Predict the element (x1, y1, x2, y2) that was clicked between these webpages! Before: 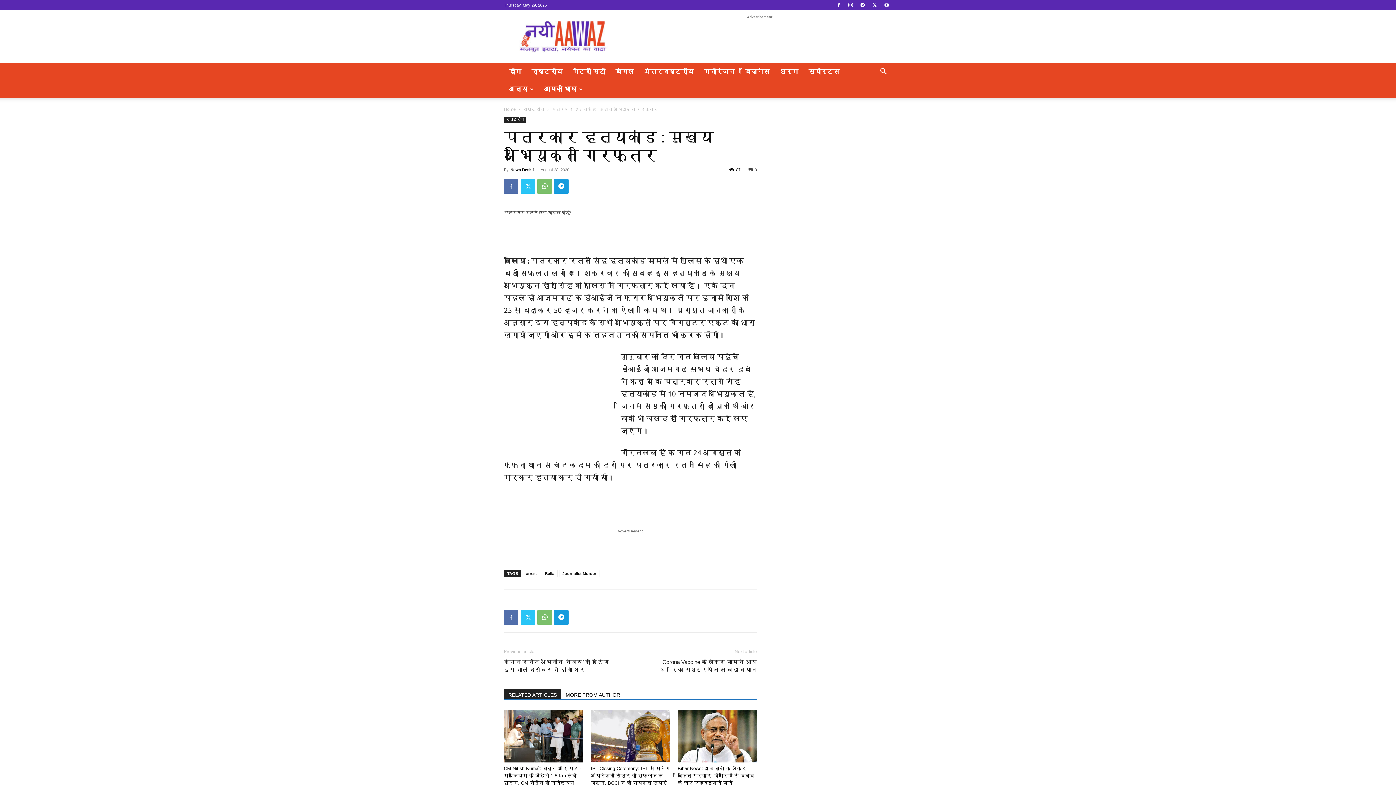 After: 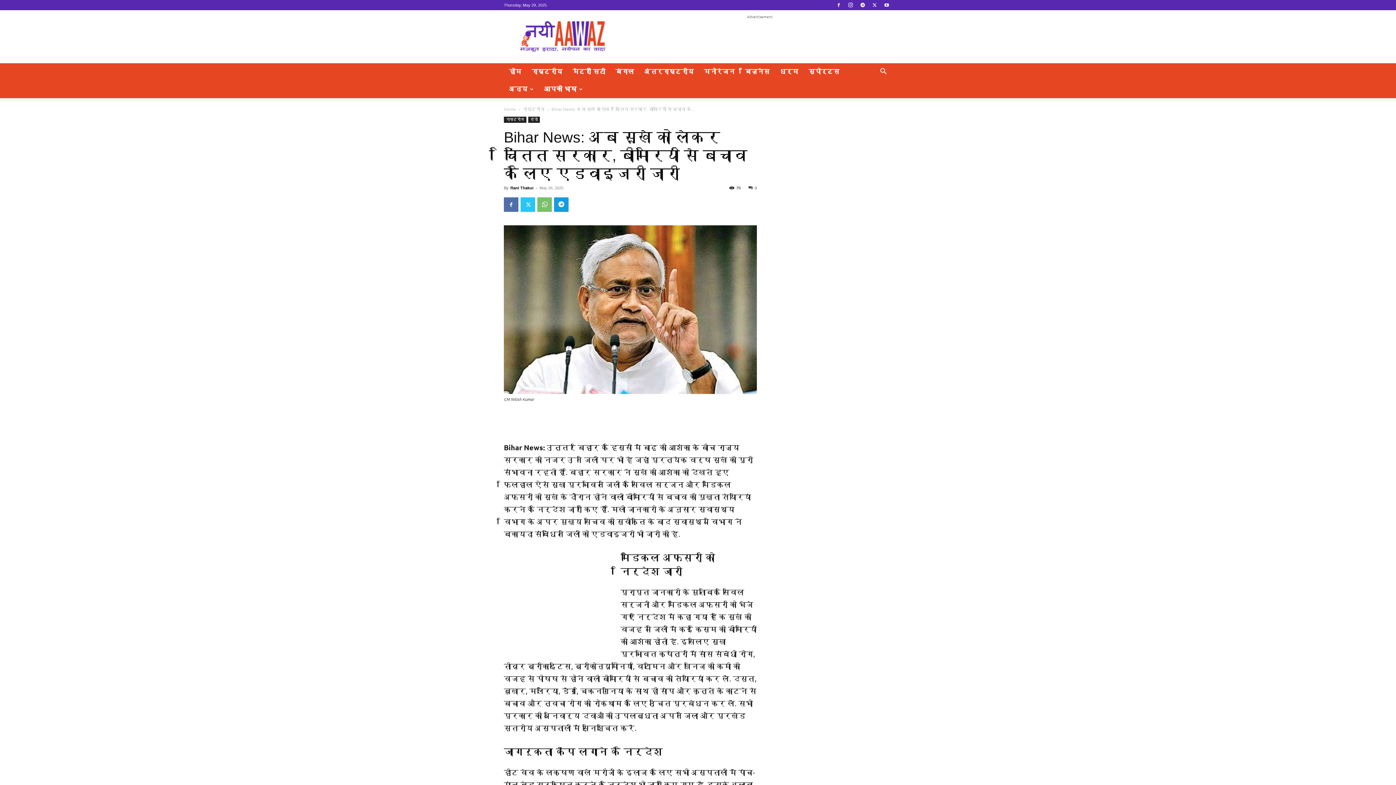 Action: label: Bihar News: अब सूखे को लेकर चिंतित सरकार, बीमारियों से बचाव के लिए एडवाइजरी जारी bbox: (677, 766, 754, 786)